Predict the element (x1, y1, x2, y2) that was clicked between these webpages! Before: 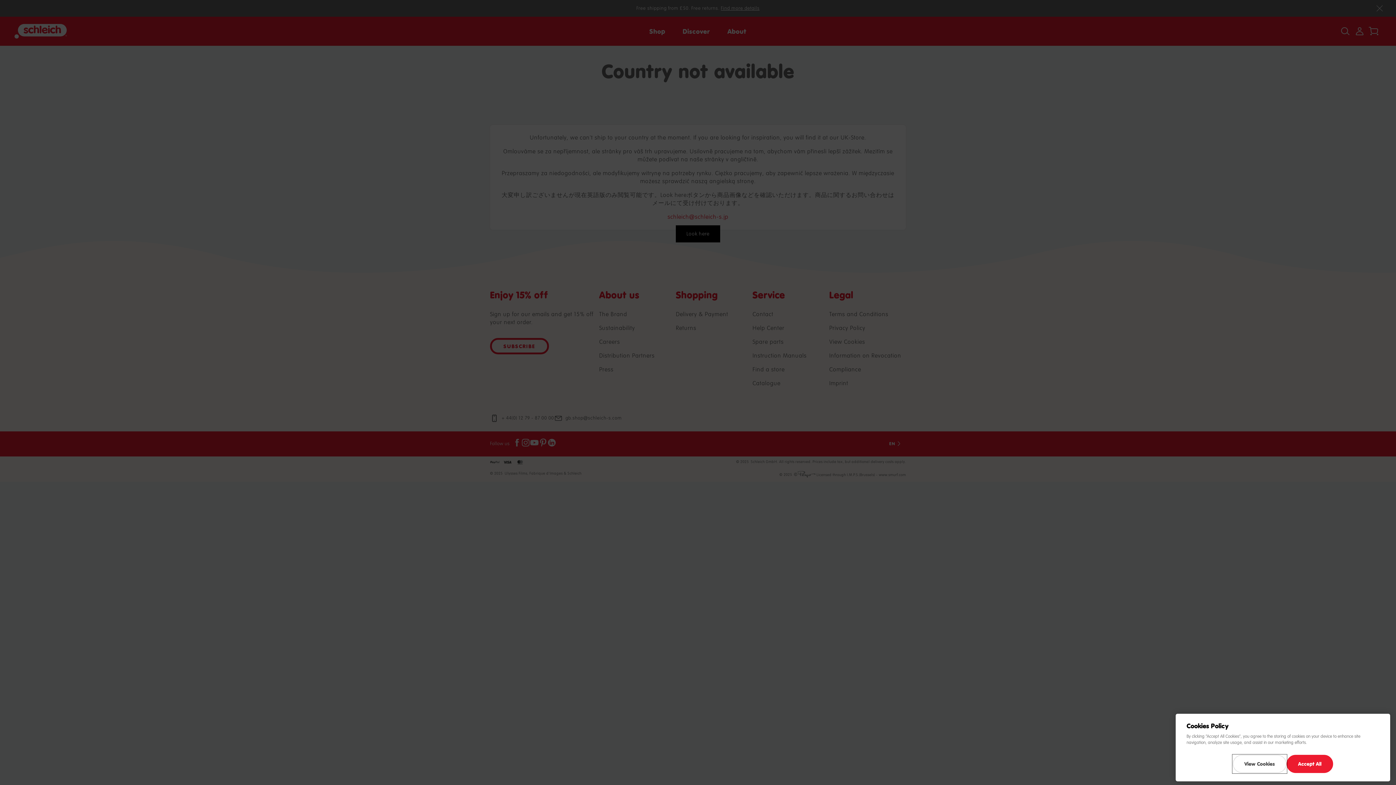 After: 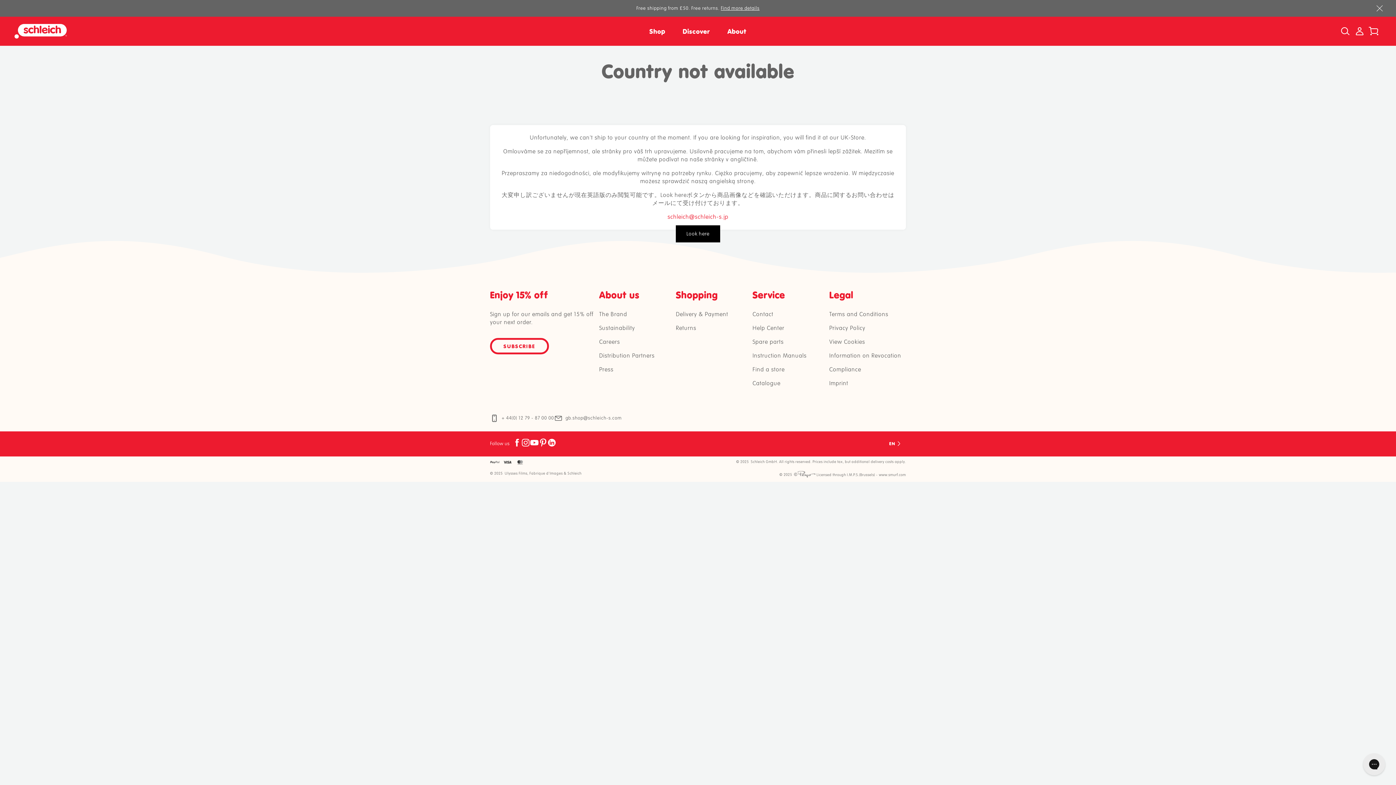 Action: bbox: (1286, 755, 1333, 773) label: Accept All